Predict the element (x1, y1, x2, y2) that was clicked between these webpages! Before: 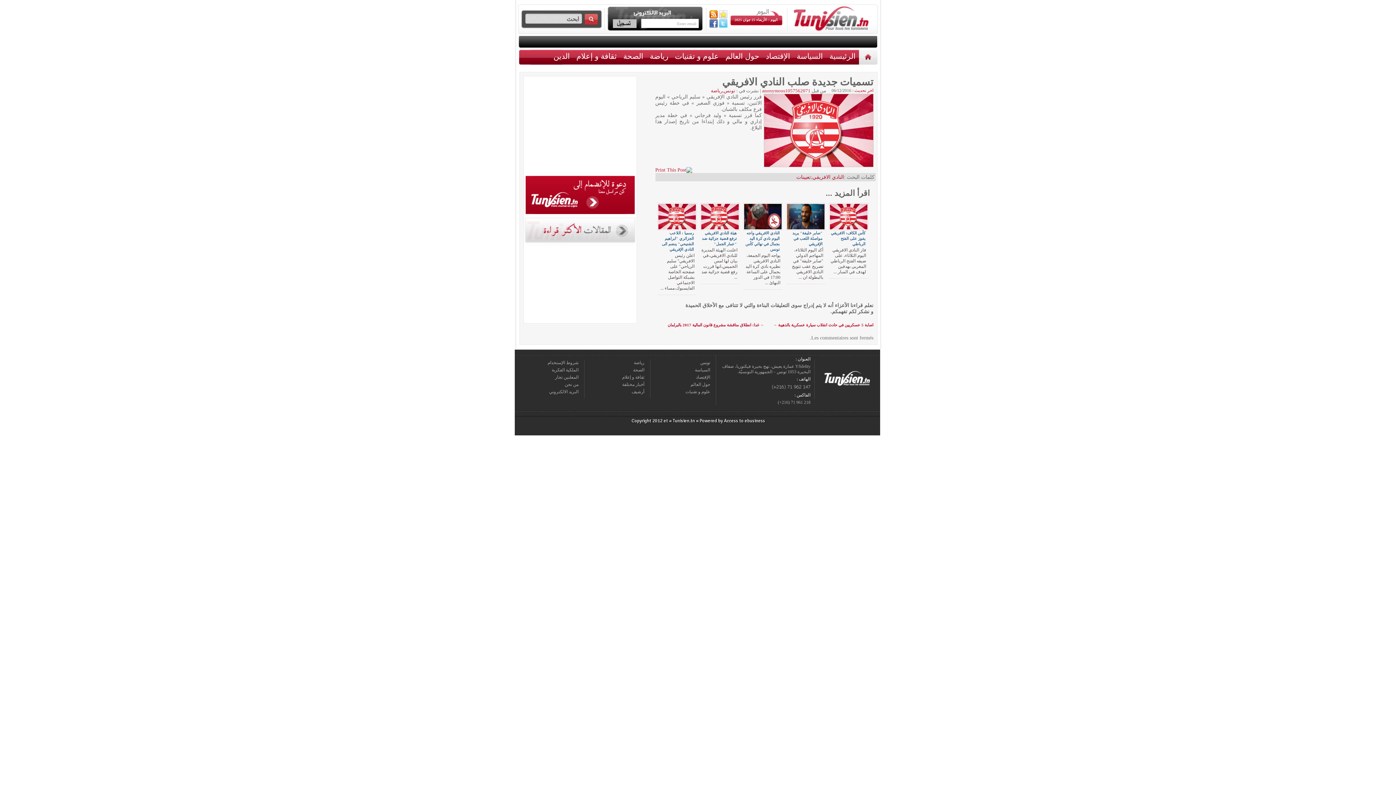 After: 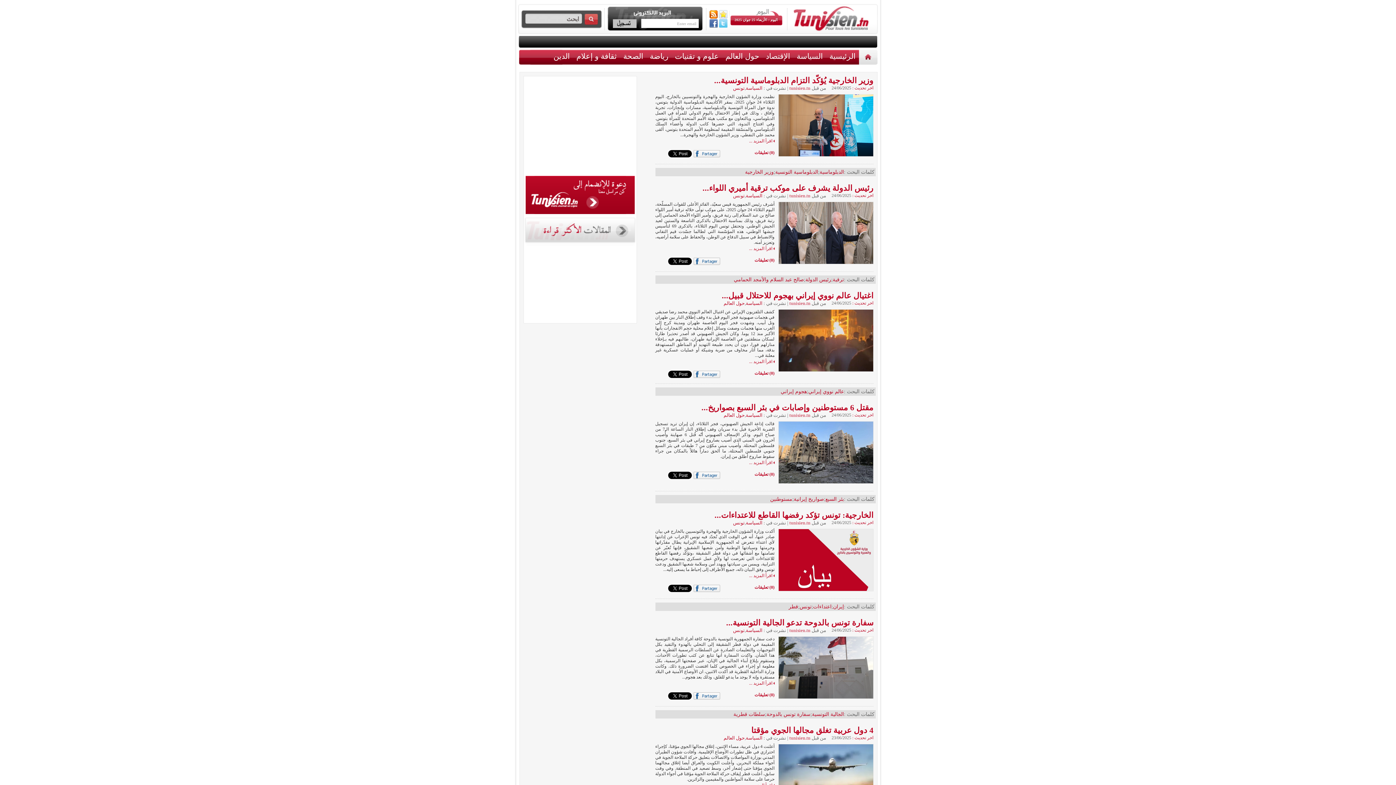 Action: bbox: (793, 52, 826, 67) label: السياسة